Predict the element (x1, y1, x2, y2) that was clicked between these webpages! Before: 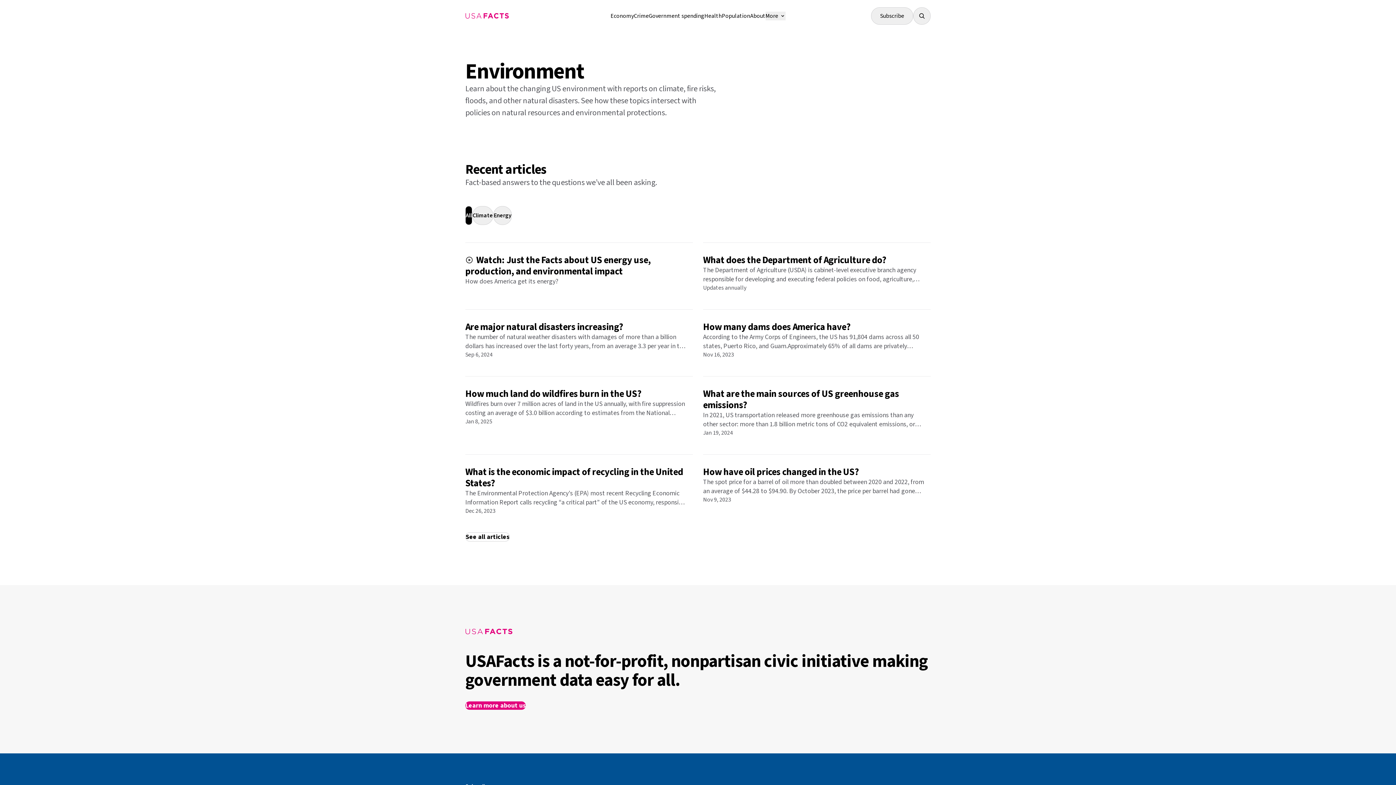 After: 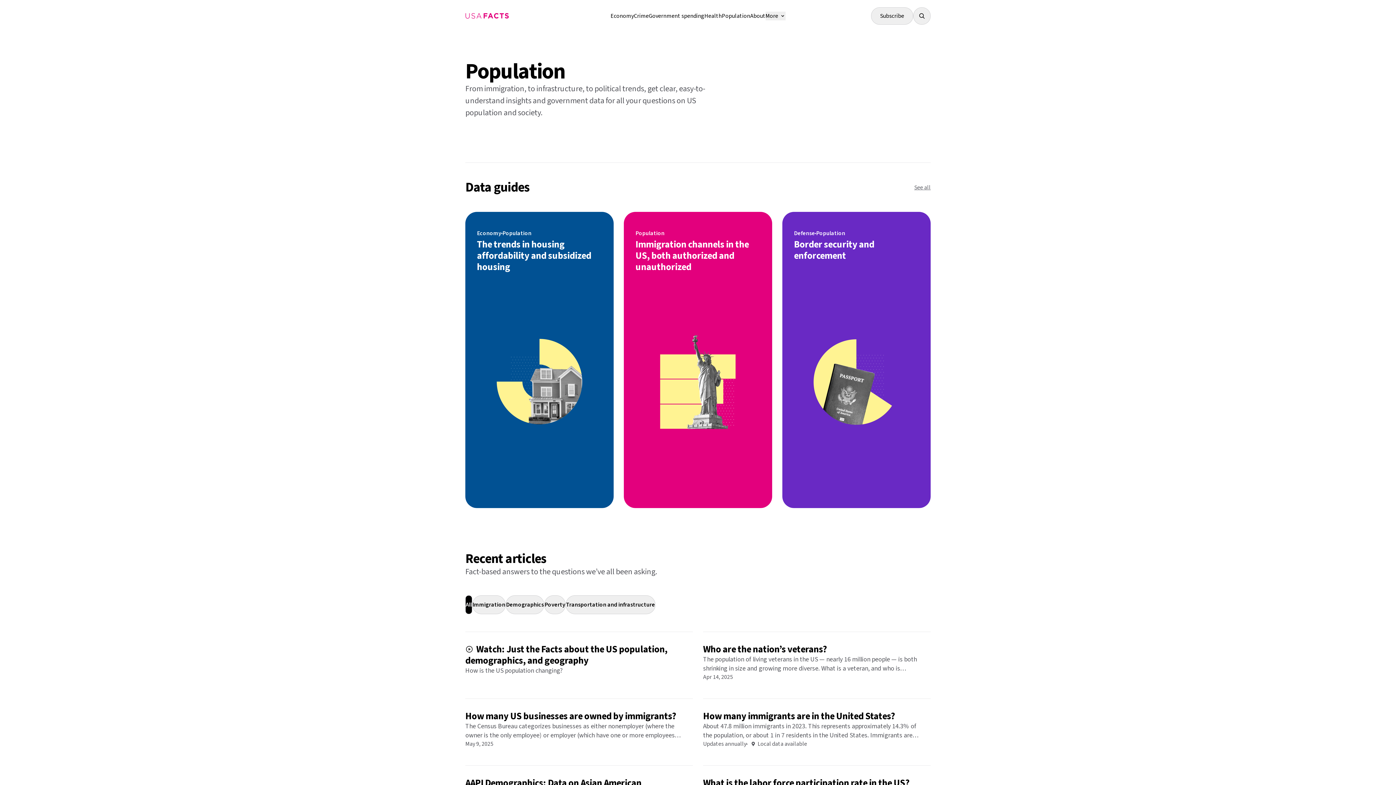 Action: bbox: (722, 12, 750, 20) label: Population